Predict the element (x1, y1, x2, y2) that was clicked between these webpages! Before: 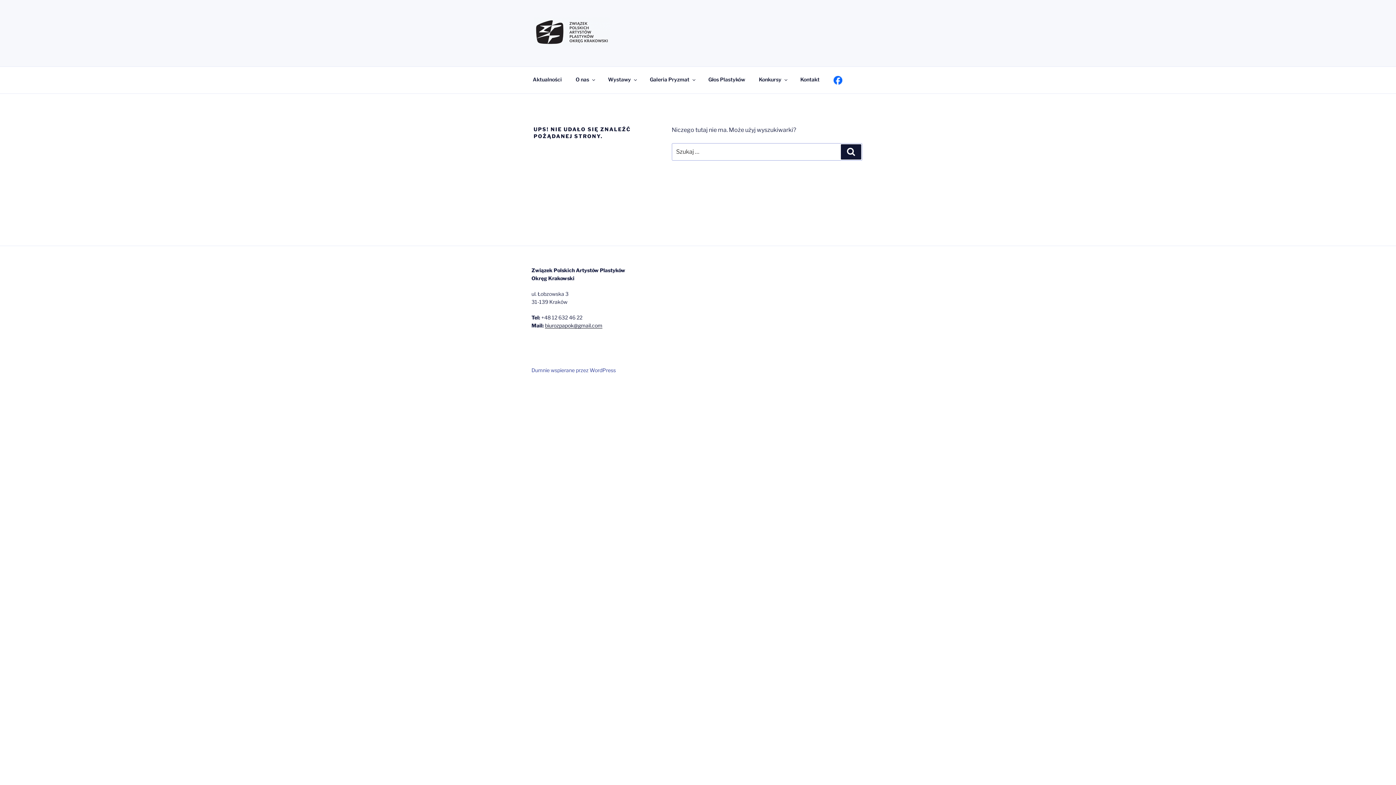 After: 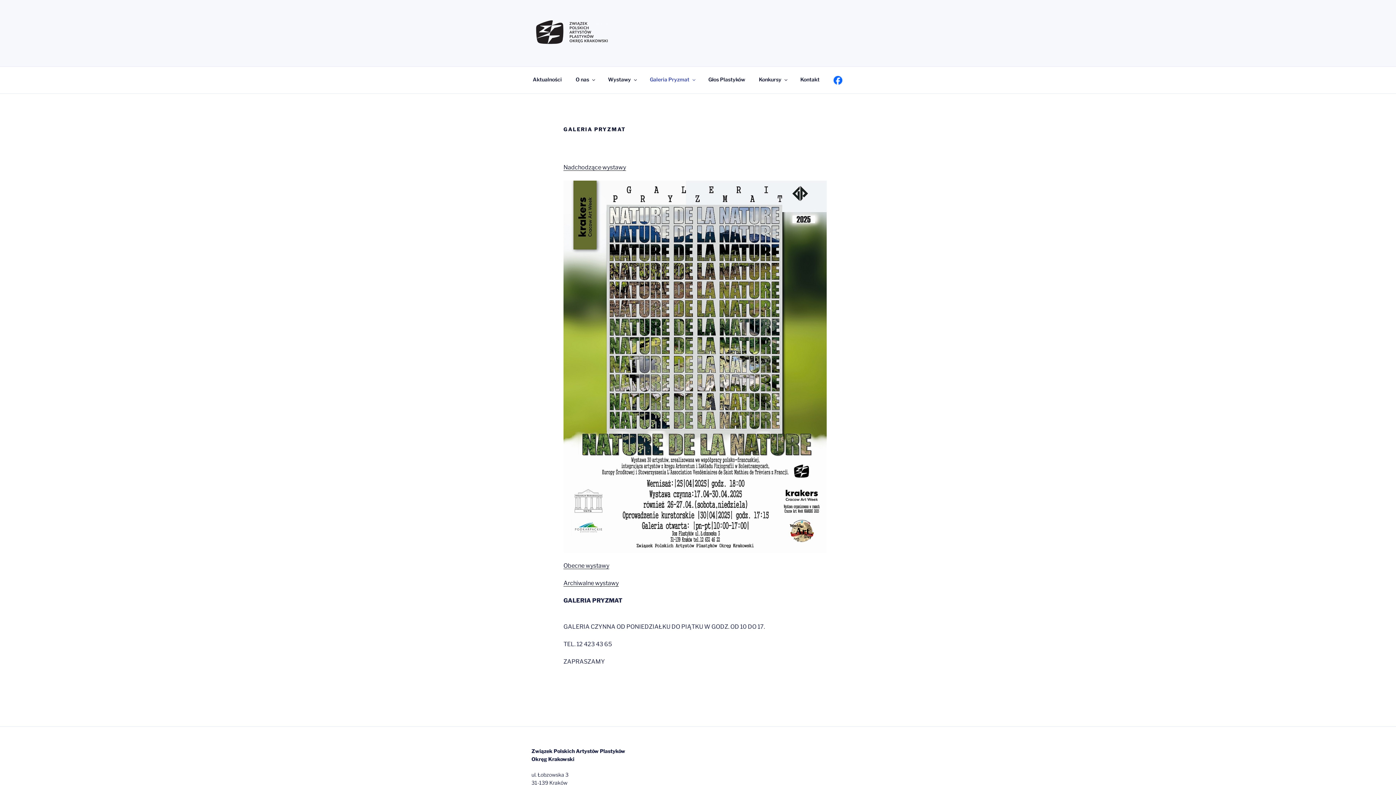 Action: bbox: (643, 70, 701, 88) label: Galeria Pryzmat